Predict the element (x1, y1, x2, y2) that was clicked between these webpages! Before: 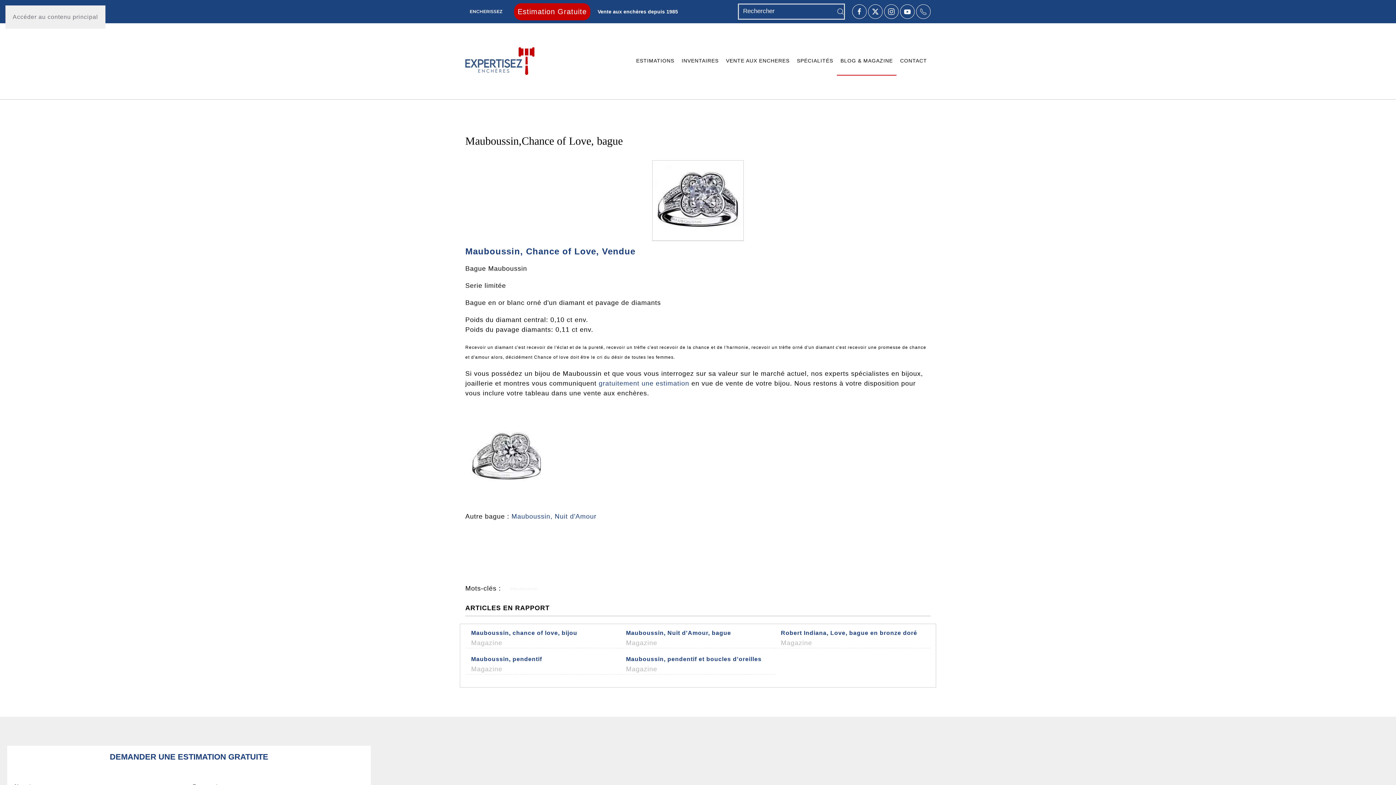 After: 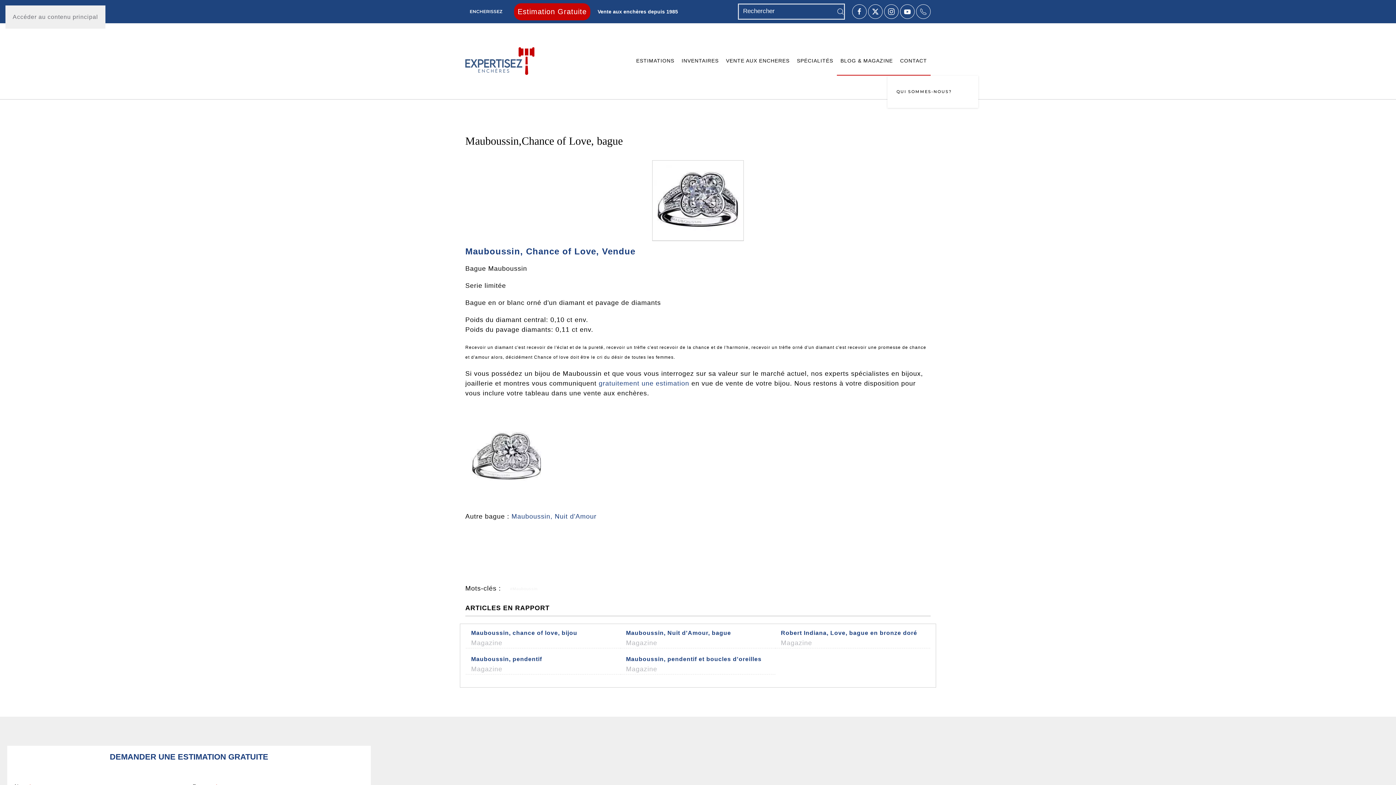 Action: bbox: (896, 46, 930, 75) label: CONTACT